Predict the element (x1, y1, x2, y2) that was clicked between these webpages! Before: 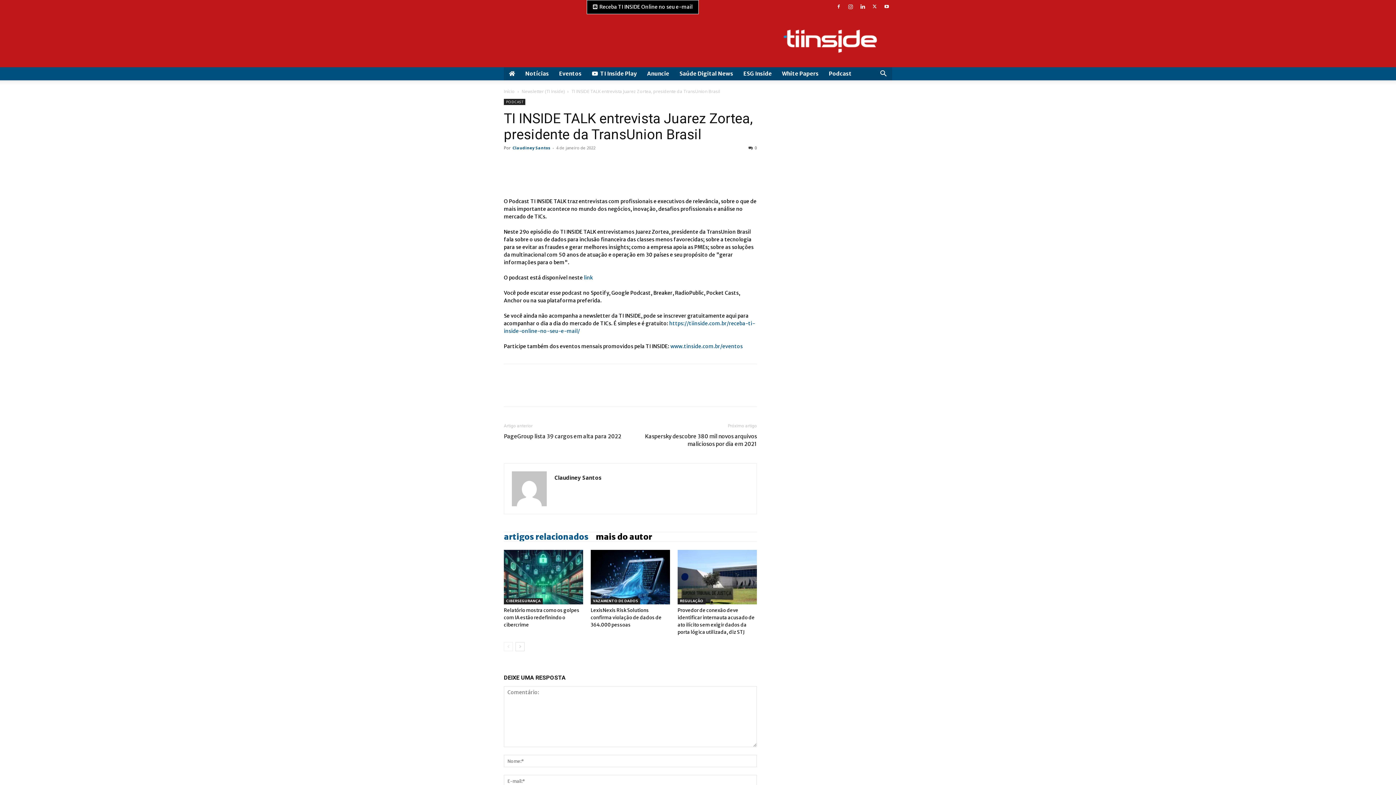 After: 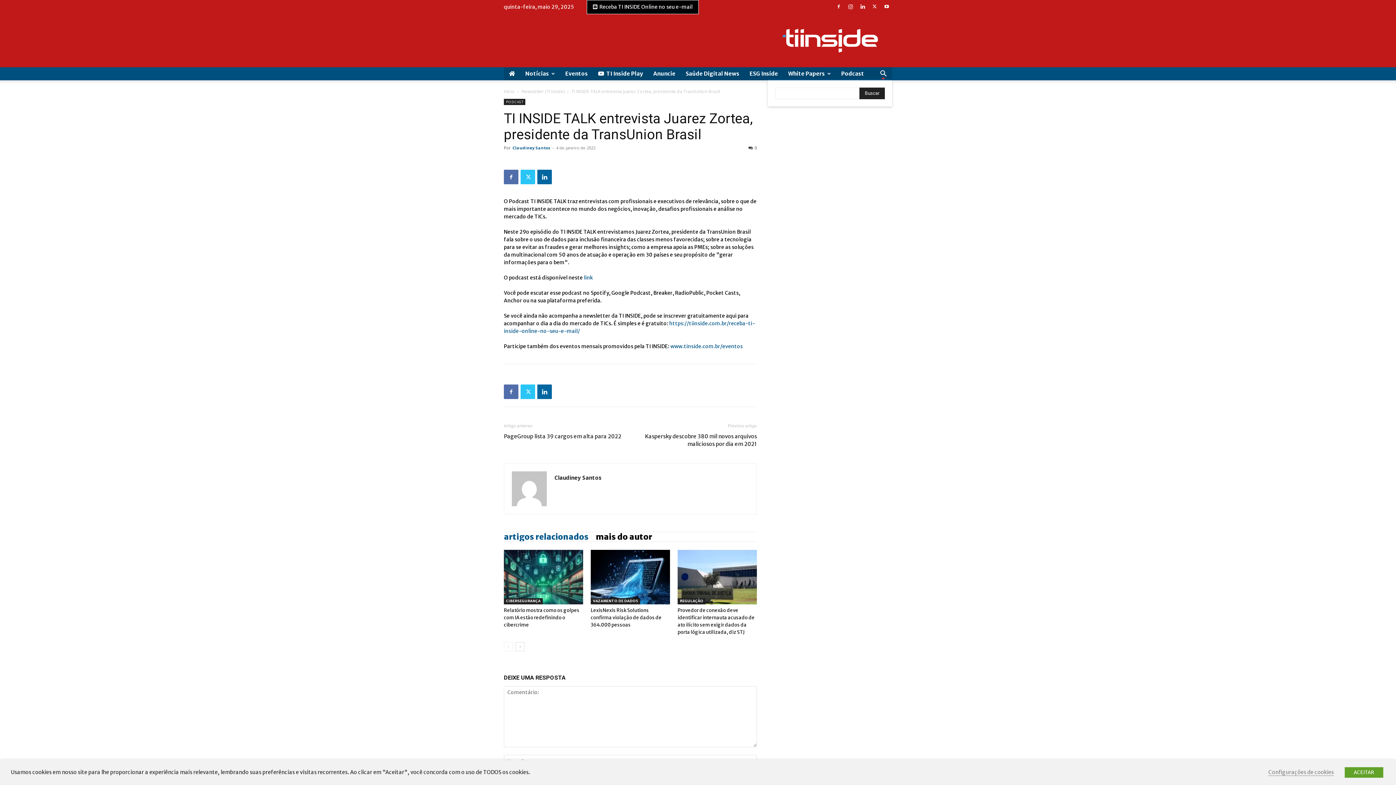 Action: label: Search bbox: (874, 70, 892, 77)